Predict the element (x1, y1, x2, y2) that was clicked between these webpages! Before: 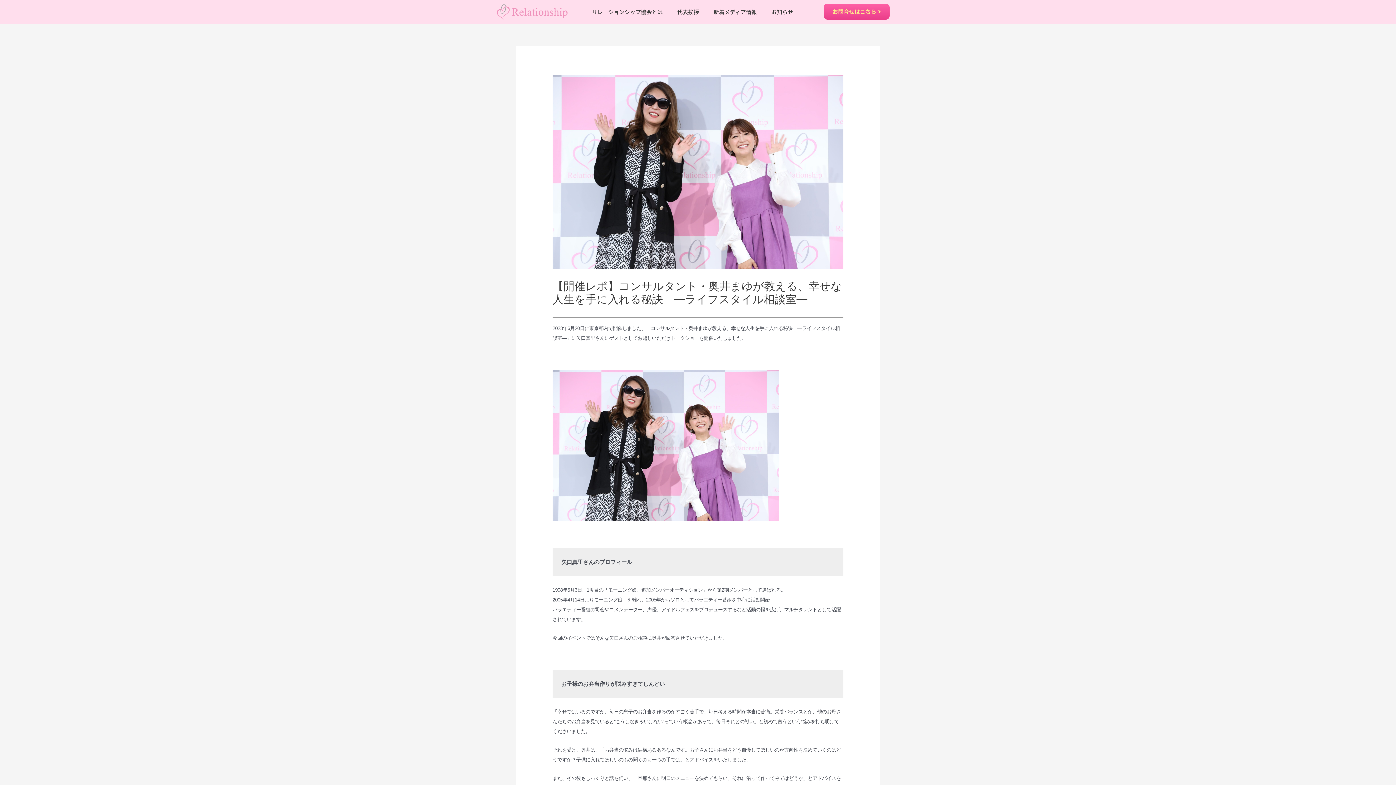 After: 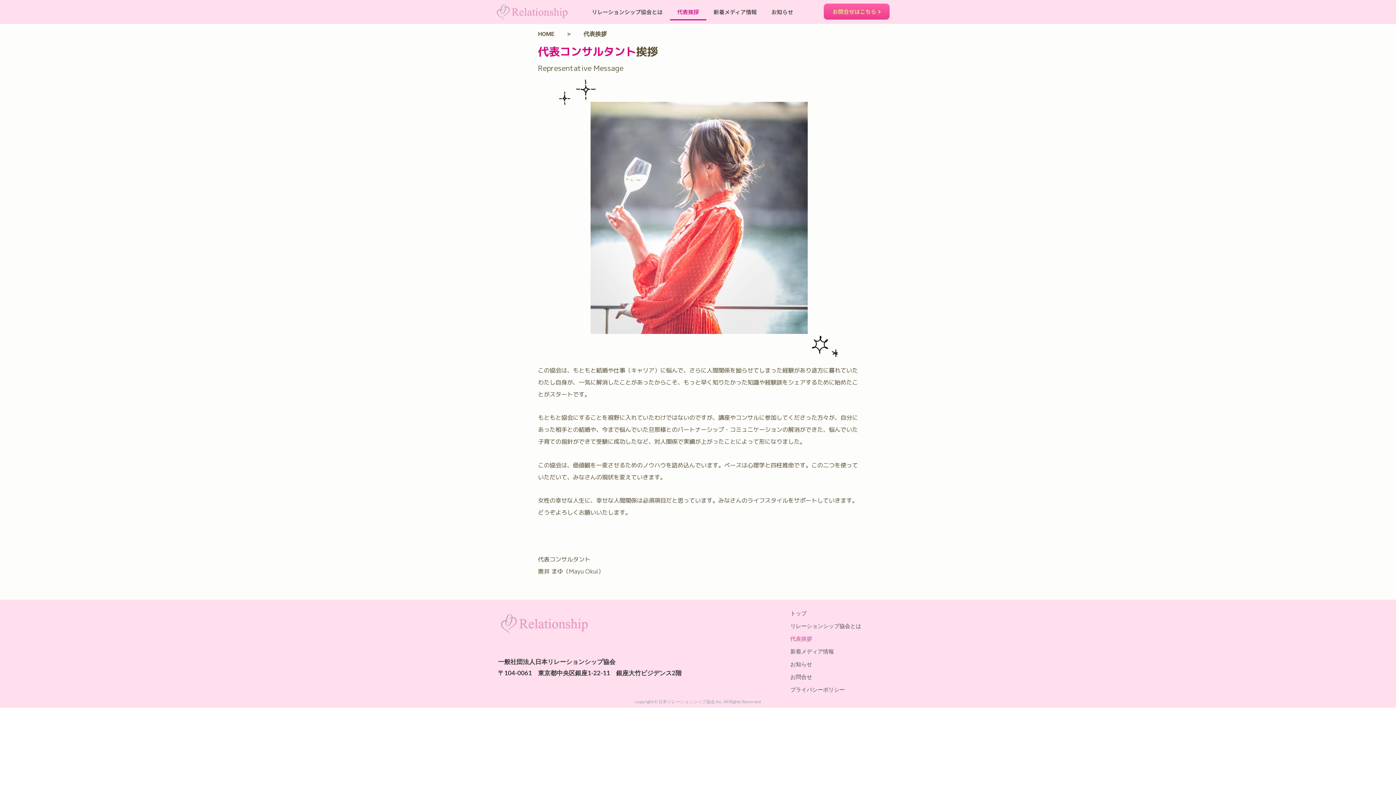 Action: bbox: (670, 3, 706, 20) label: 代表挨拶